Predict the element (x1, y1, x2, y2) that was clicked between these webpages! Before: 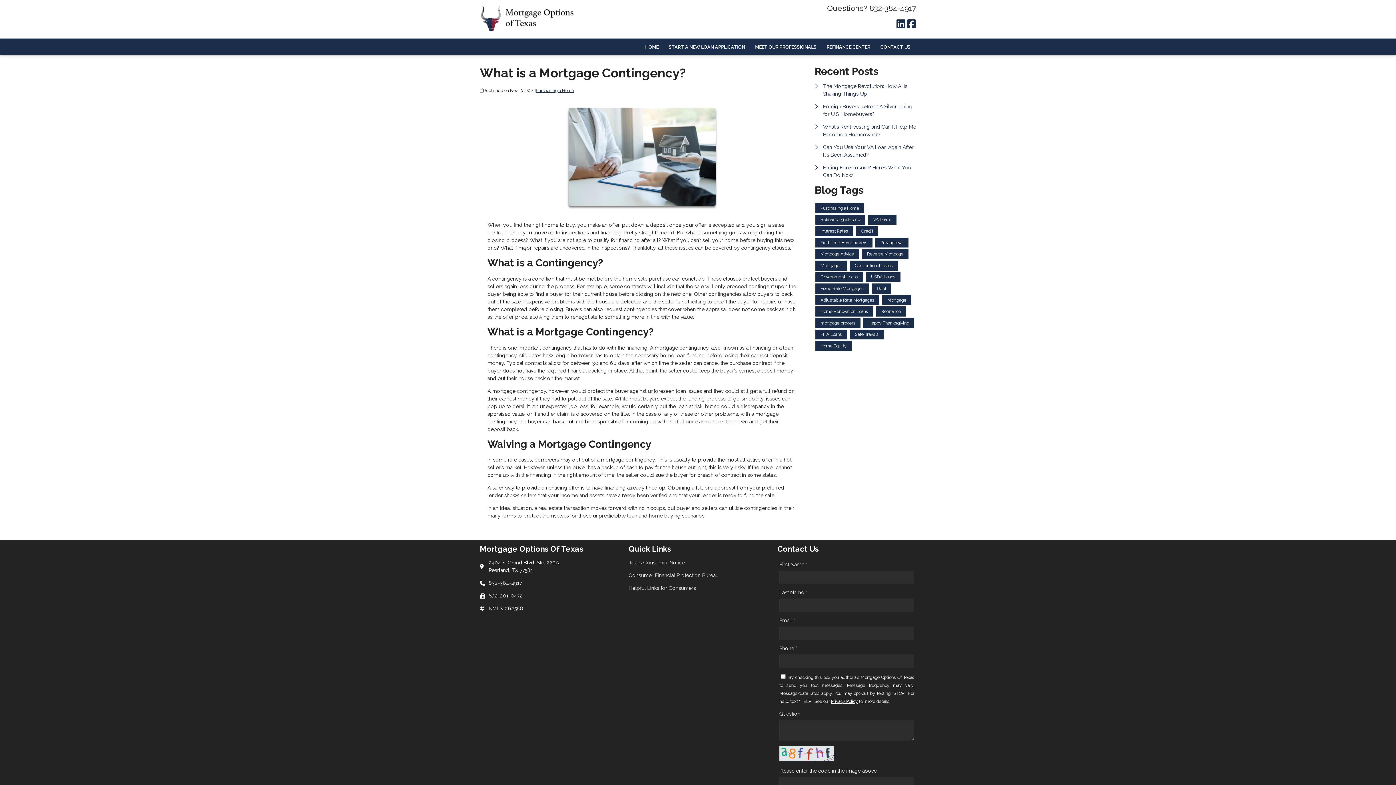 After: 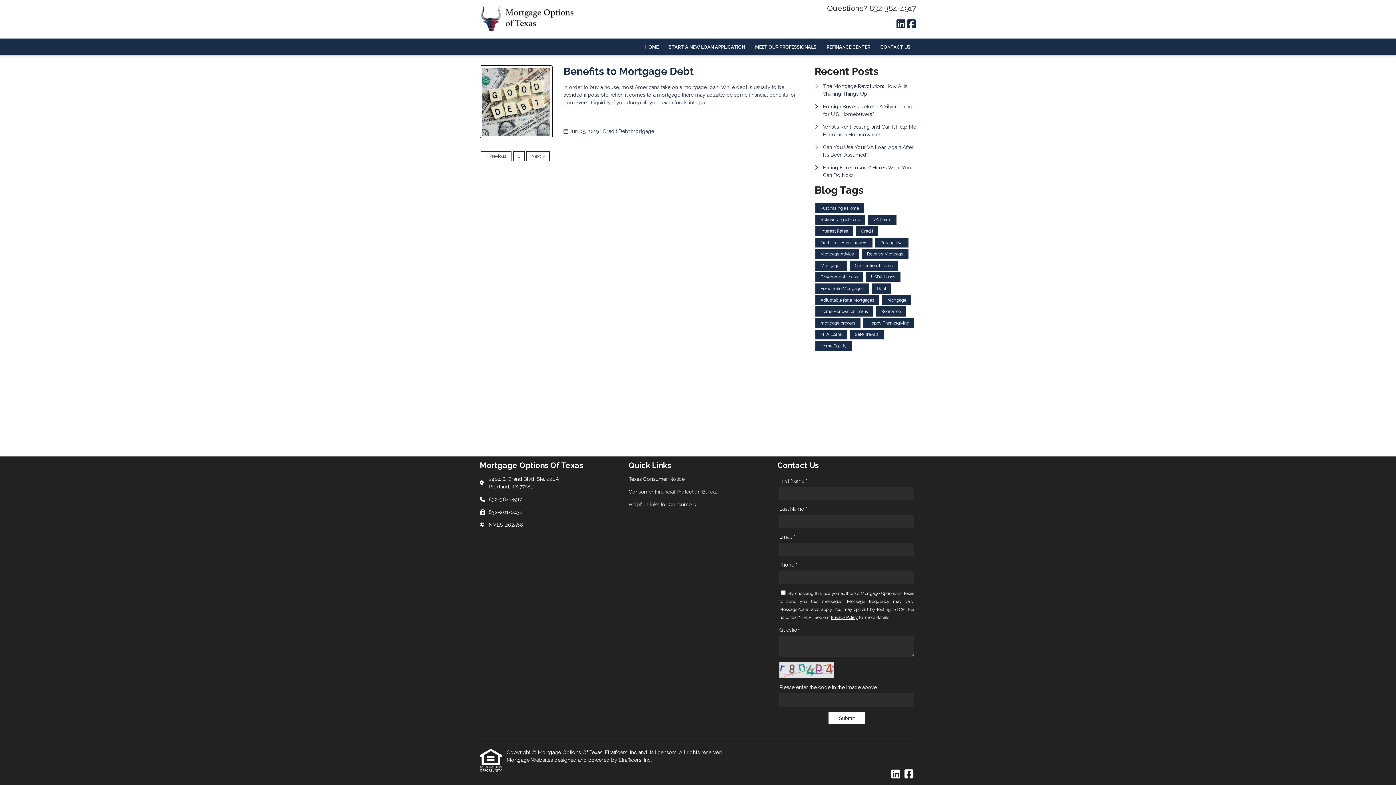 Action: bbox: (882, 295, 911, 305) label: Mortgage